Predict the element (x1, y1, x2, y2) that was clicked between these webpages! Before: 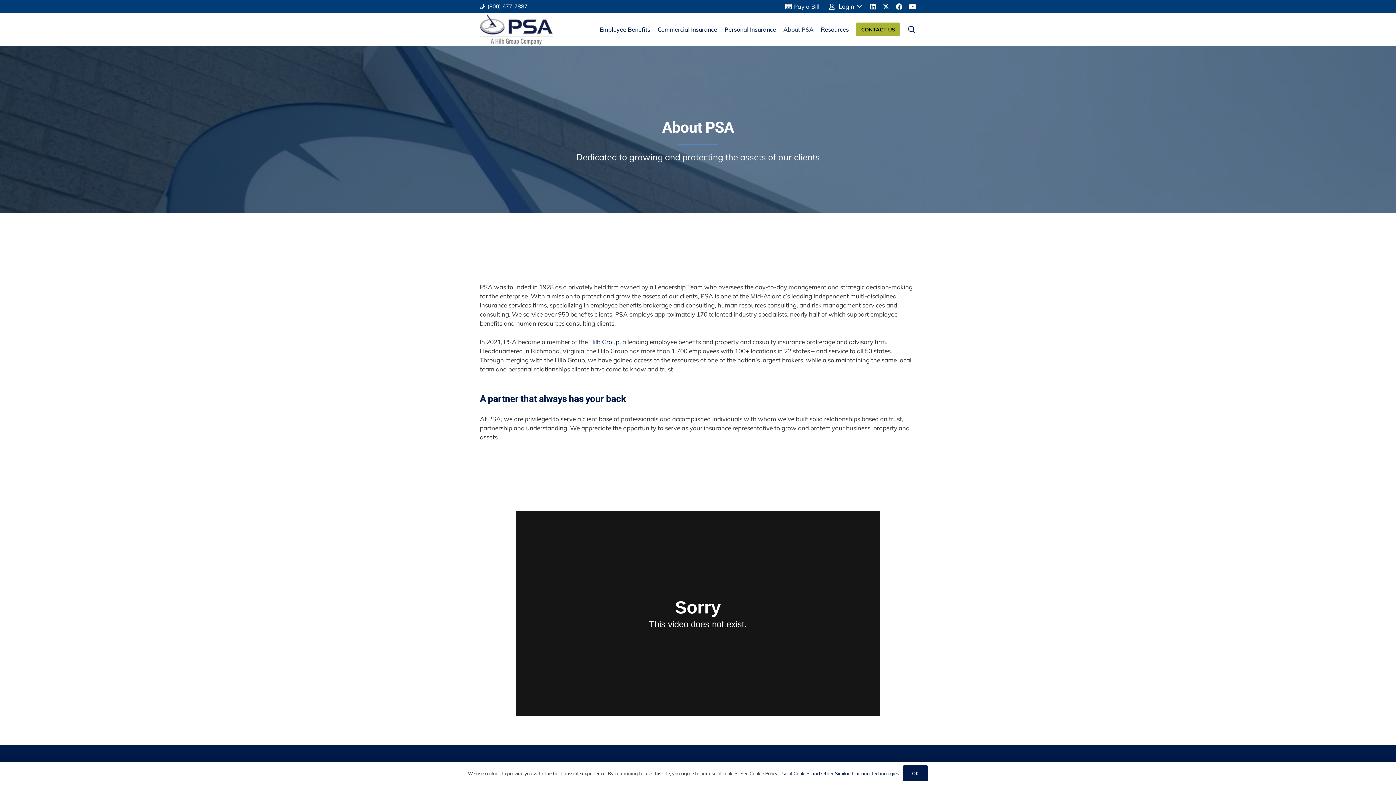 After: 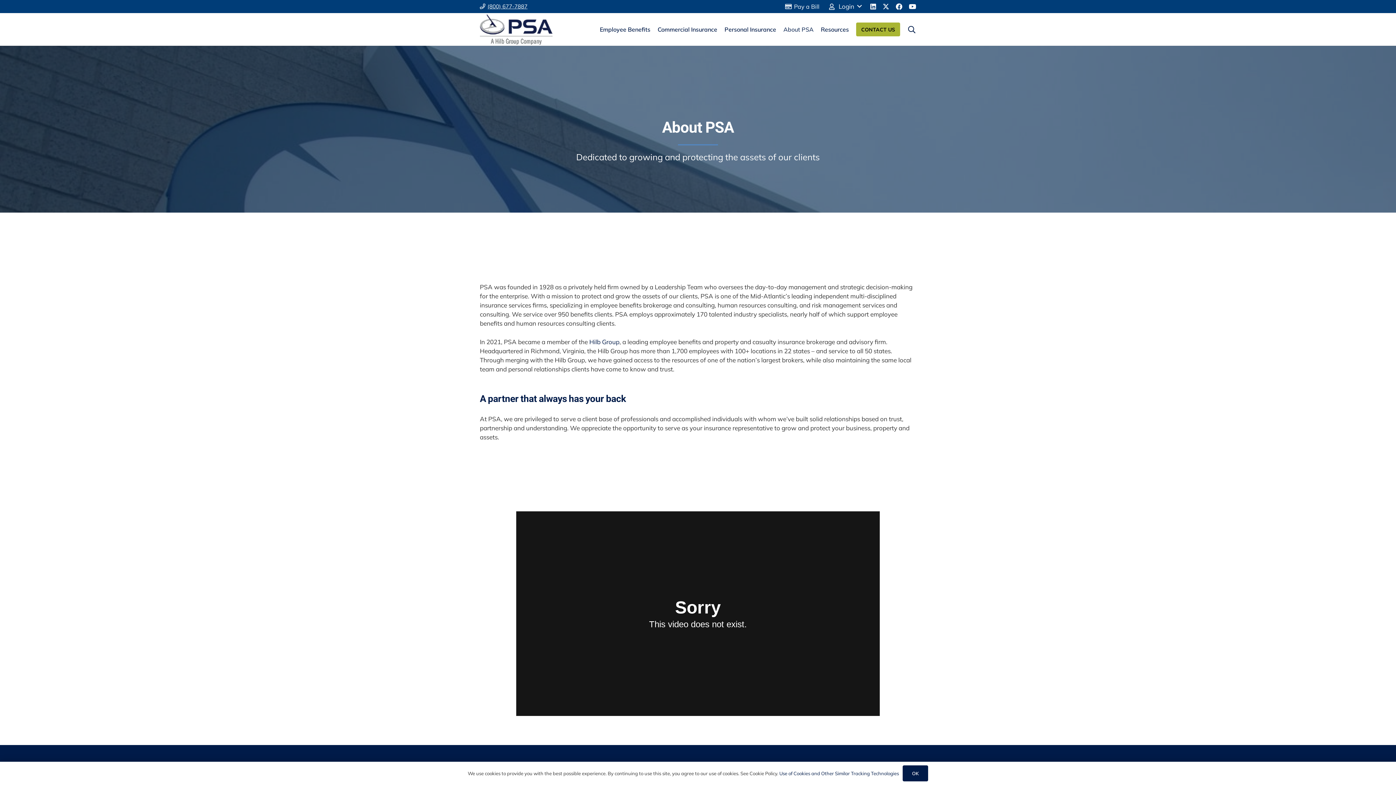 Action: bbox: (480, 2, 527, 9) label: (800) 677-7887